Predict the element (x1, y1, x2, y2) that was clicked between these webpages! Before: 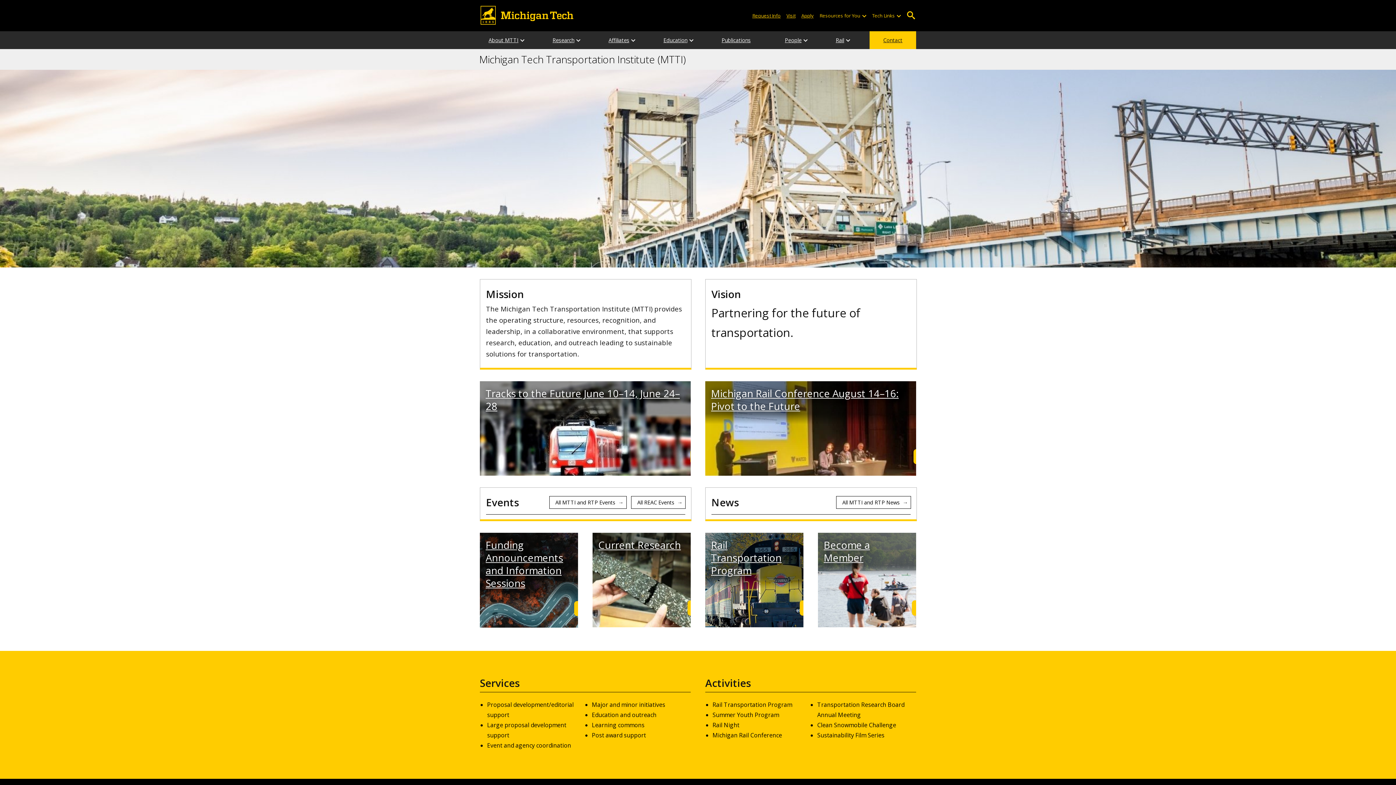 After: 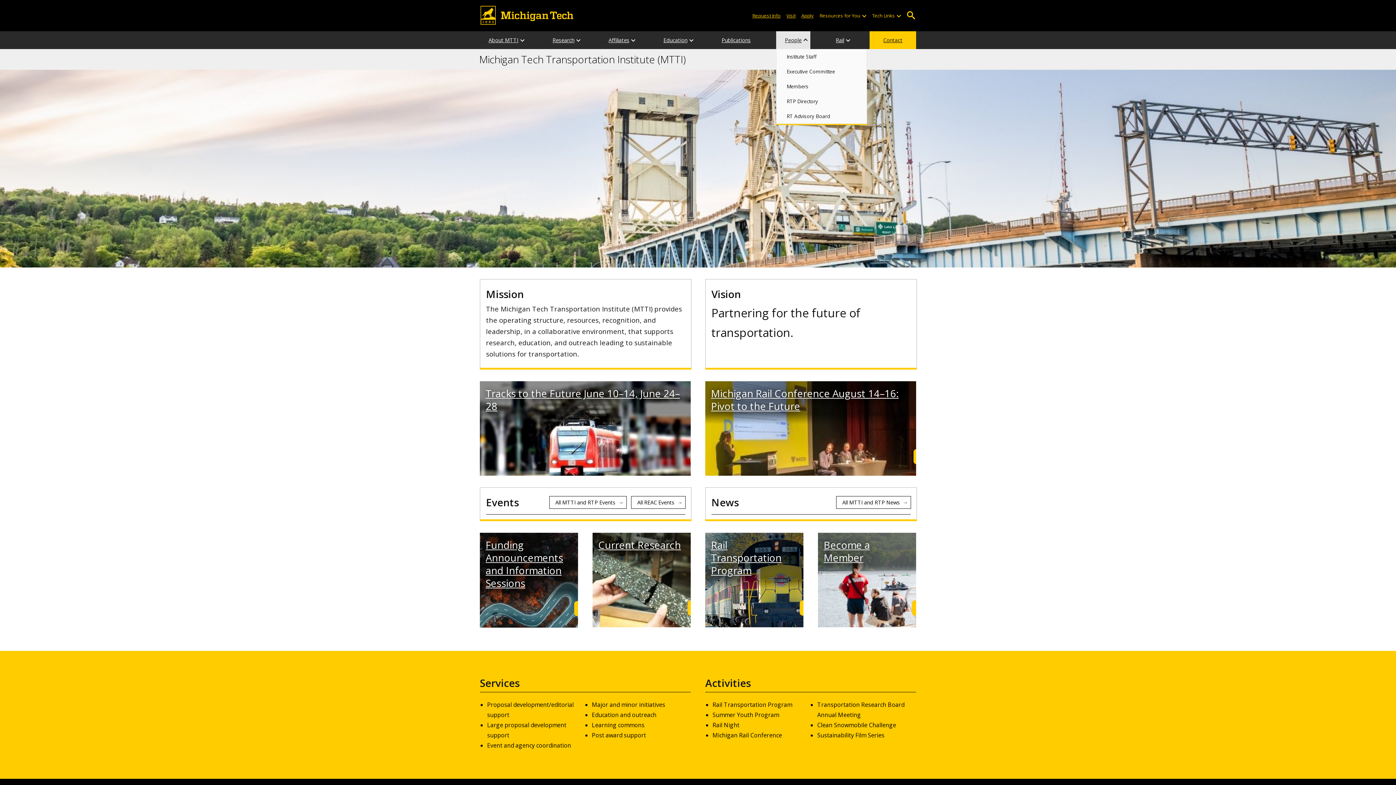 Action: label: People sub-menu bbox: (803, 31, 809, 49)